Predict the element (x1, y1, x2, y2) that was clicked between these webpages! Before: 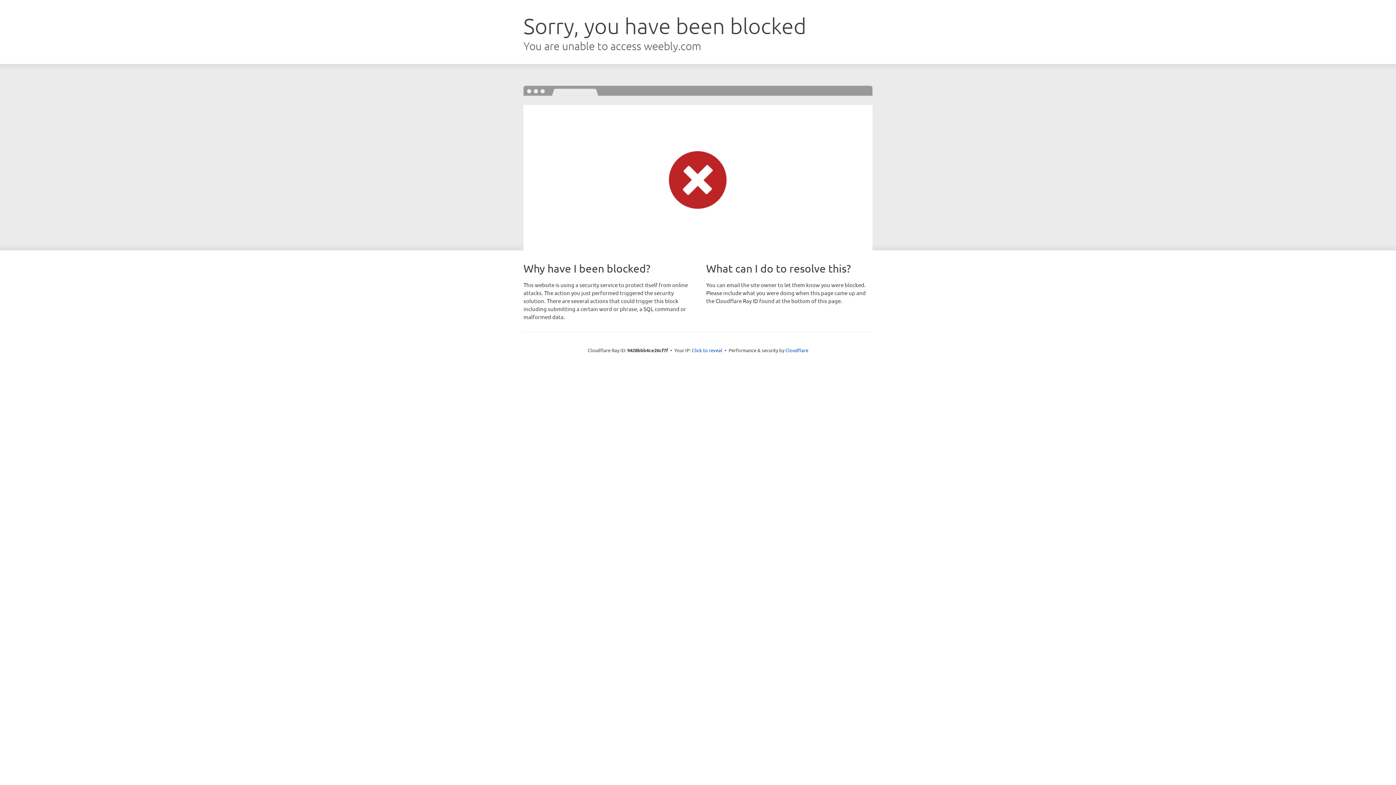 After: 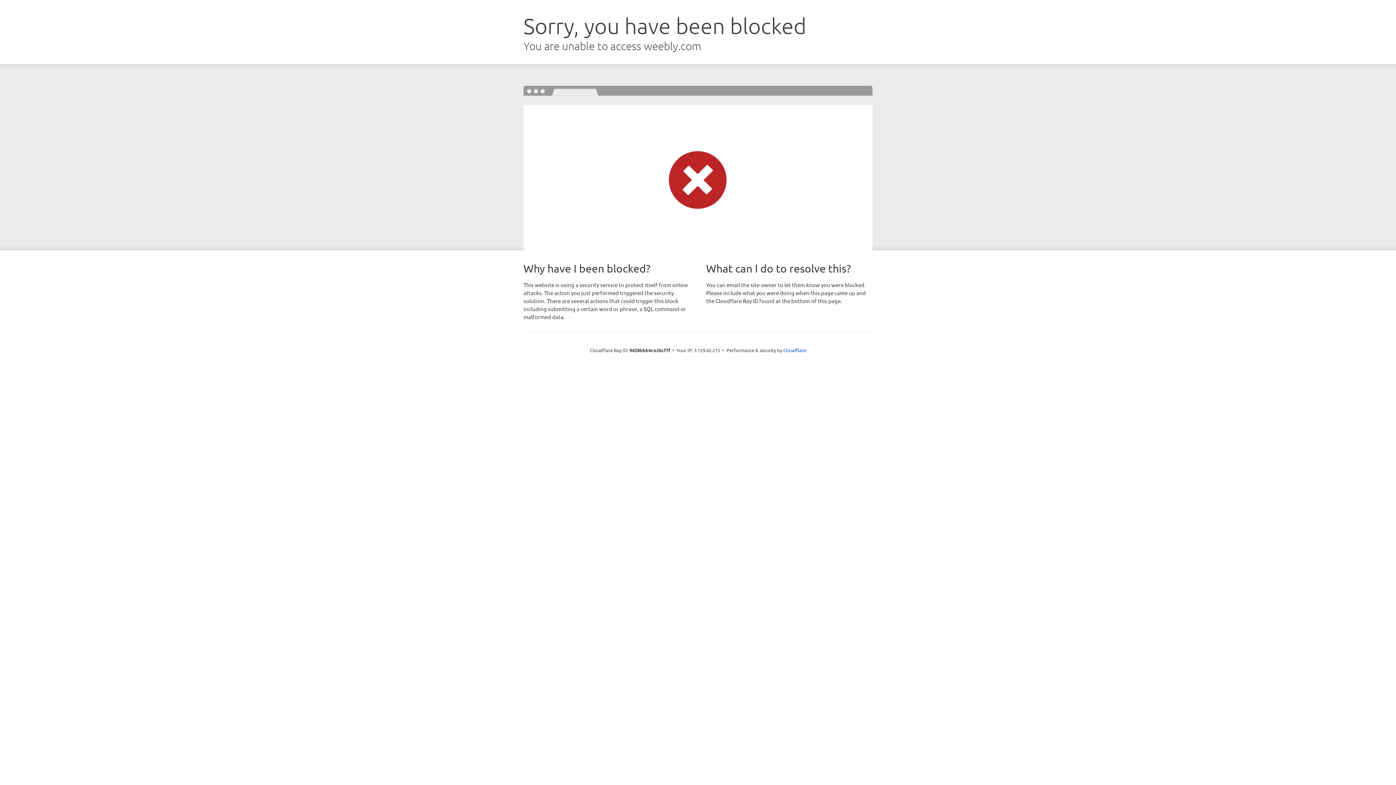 Action: label: Click to reveal bbox: (692, 346, 722, 353)